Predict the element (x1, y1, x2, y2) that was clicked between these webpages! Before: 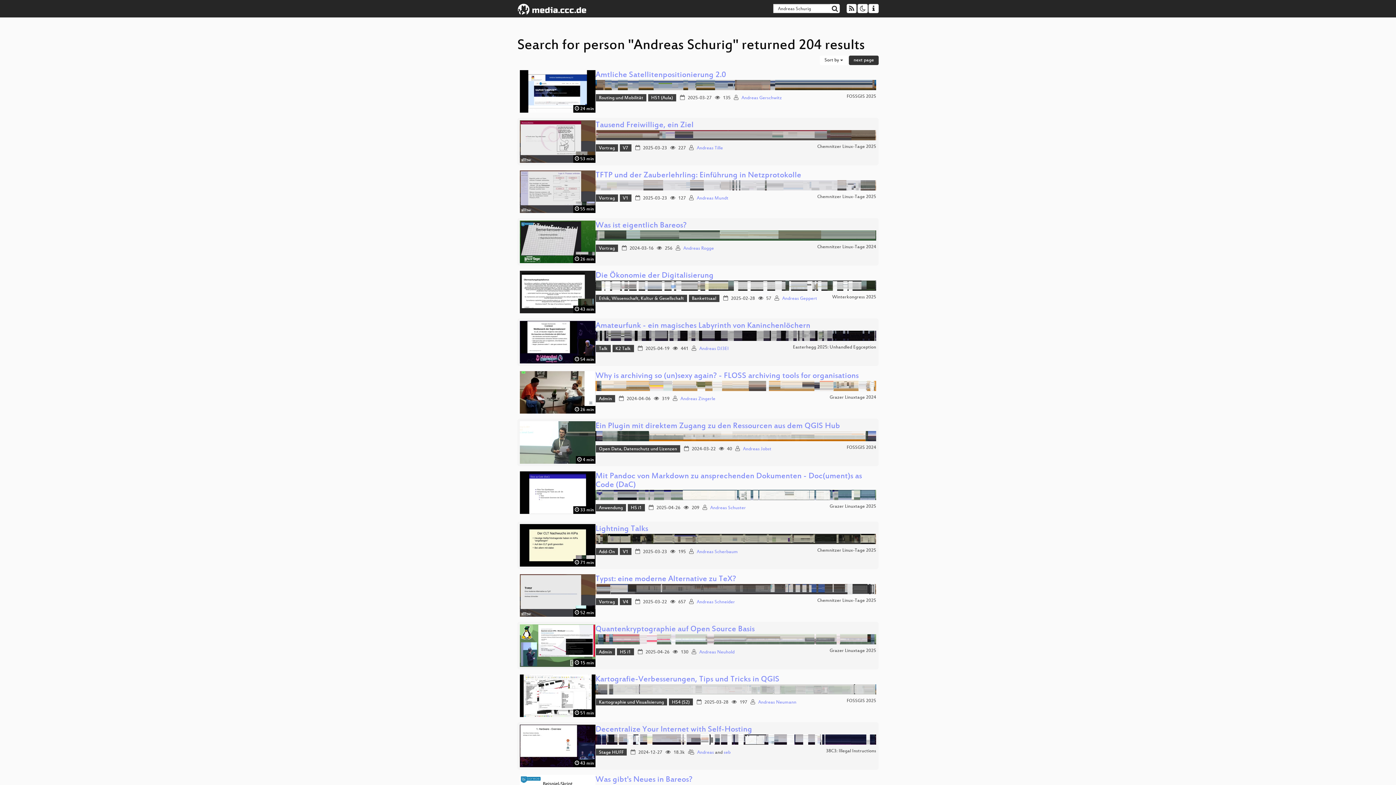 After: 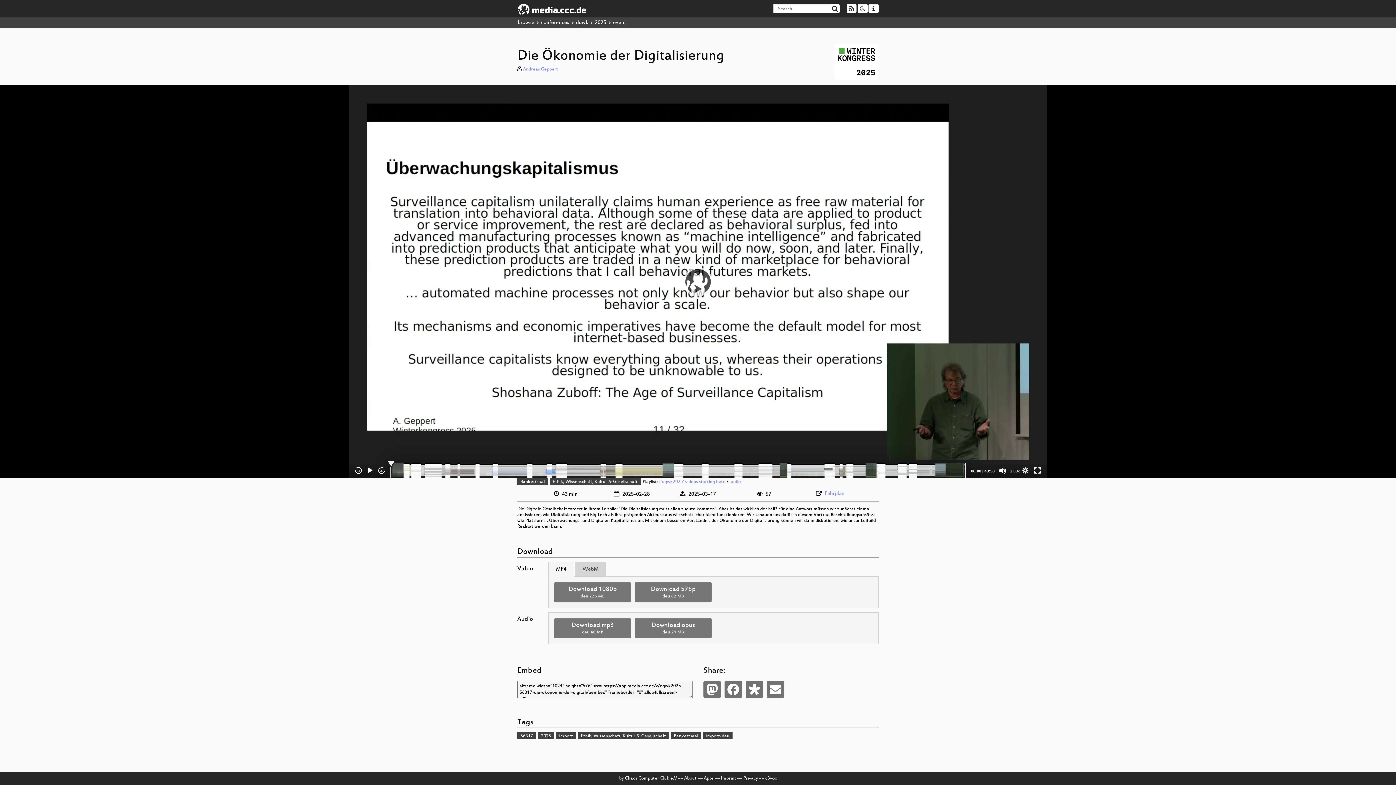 Action: label: Die Ökonomie der Digitalisierung bbox: (595, 271, 713, 280)